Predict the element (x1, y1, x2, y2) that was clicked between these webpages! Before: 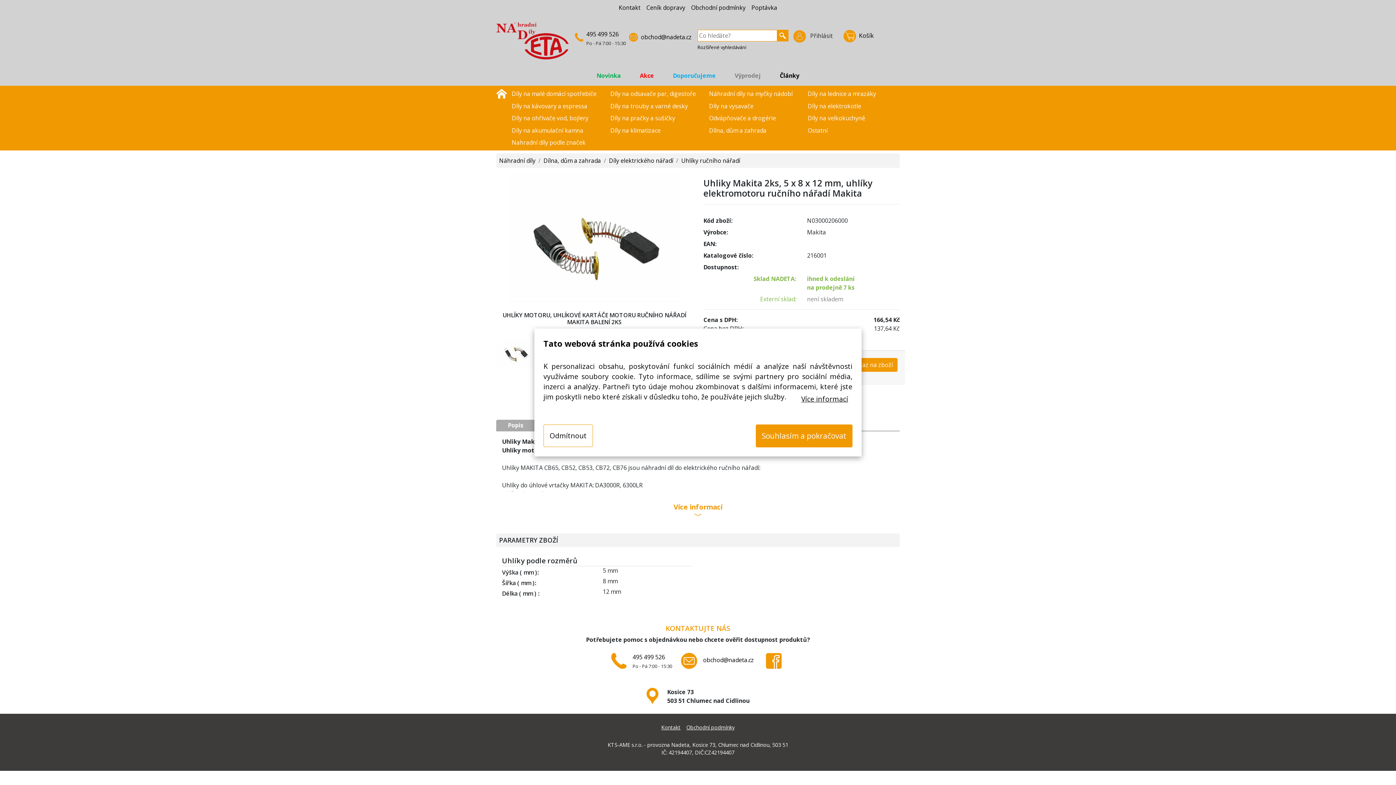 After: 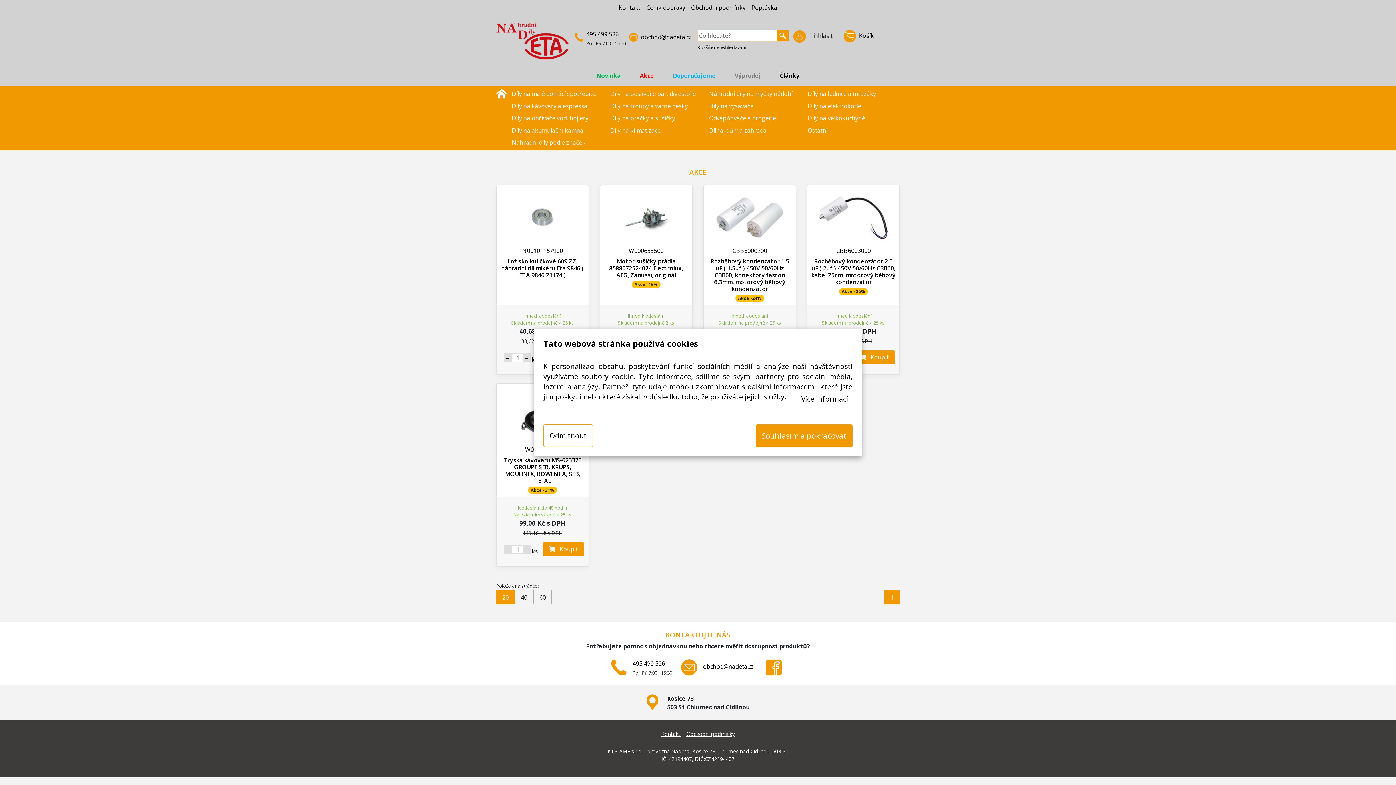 Action: bbox: (640, 71, 654, 79) label: Akce